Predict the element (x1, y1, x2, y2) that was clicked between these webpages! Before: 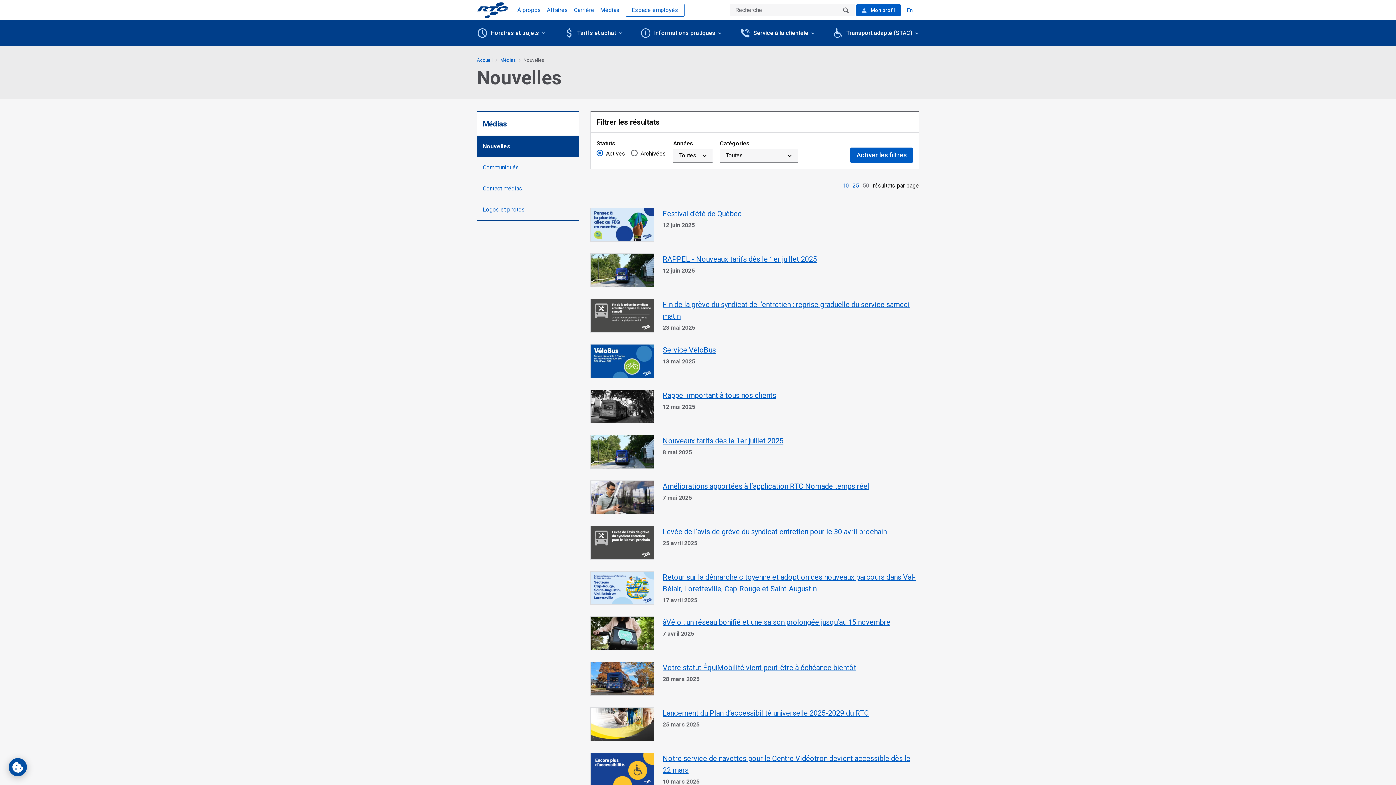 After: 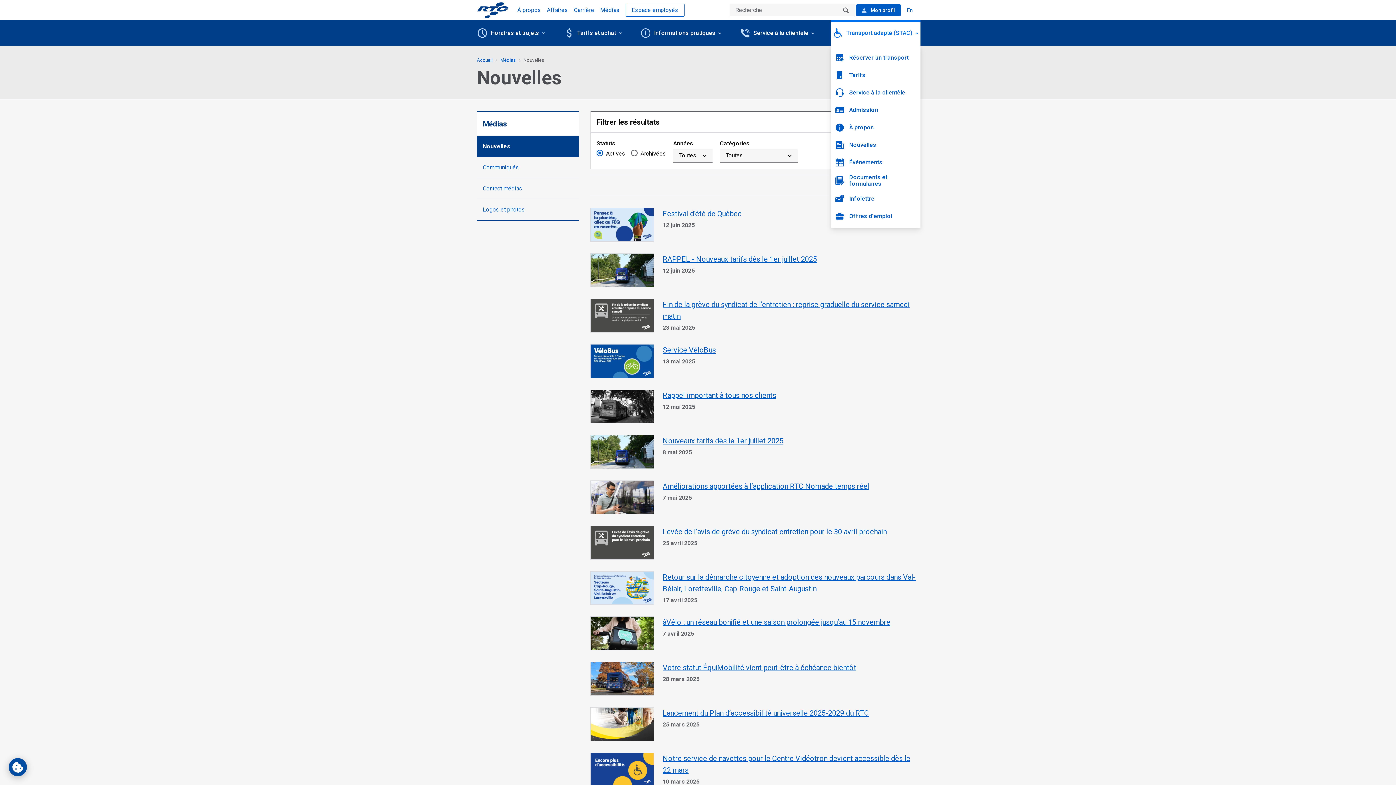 Action: label: Transport adapté (STAC) bbox: (831, 20, 920, 48)